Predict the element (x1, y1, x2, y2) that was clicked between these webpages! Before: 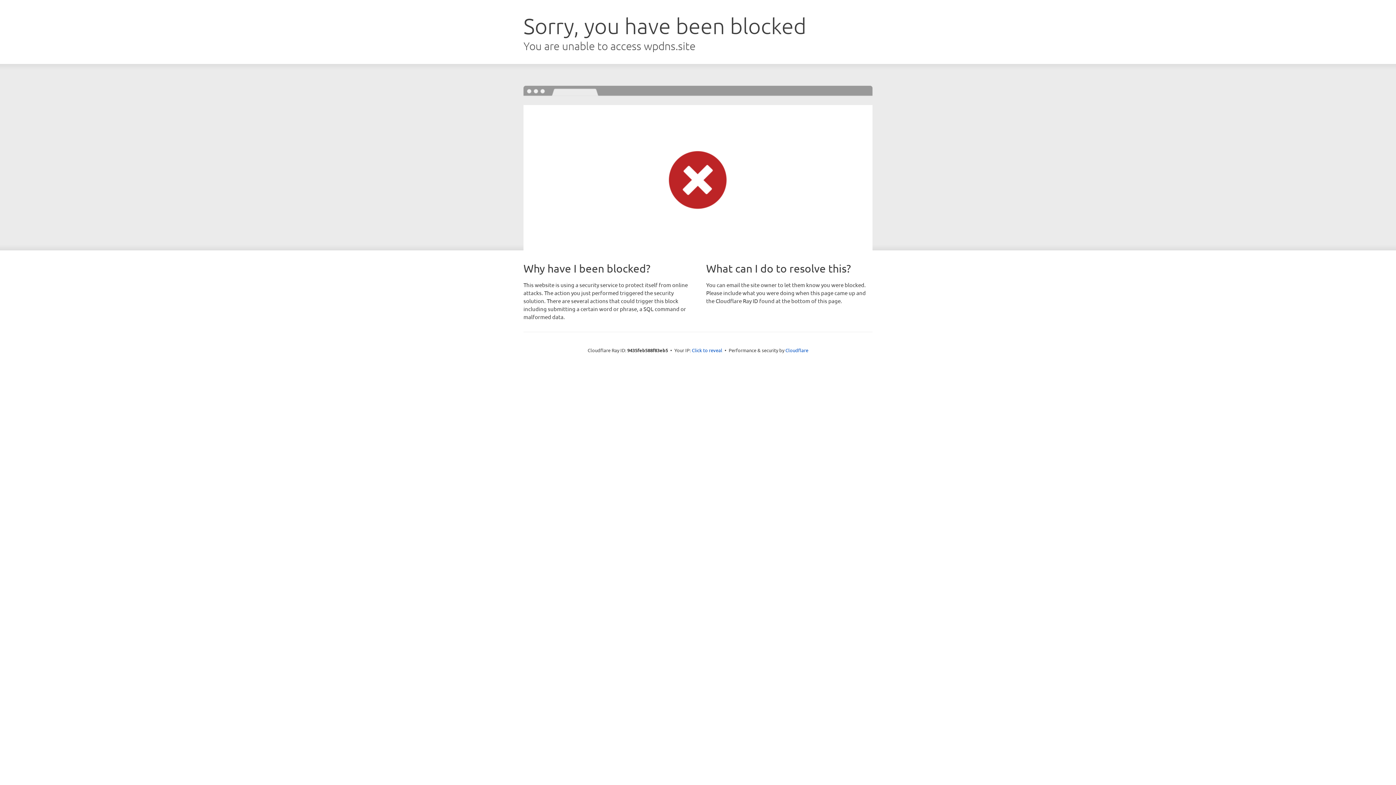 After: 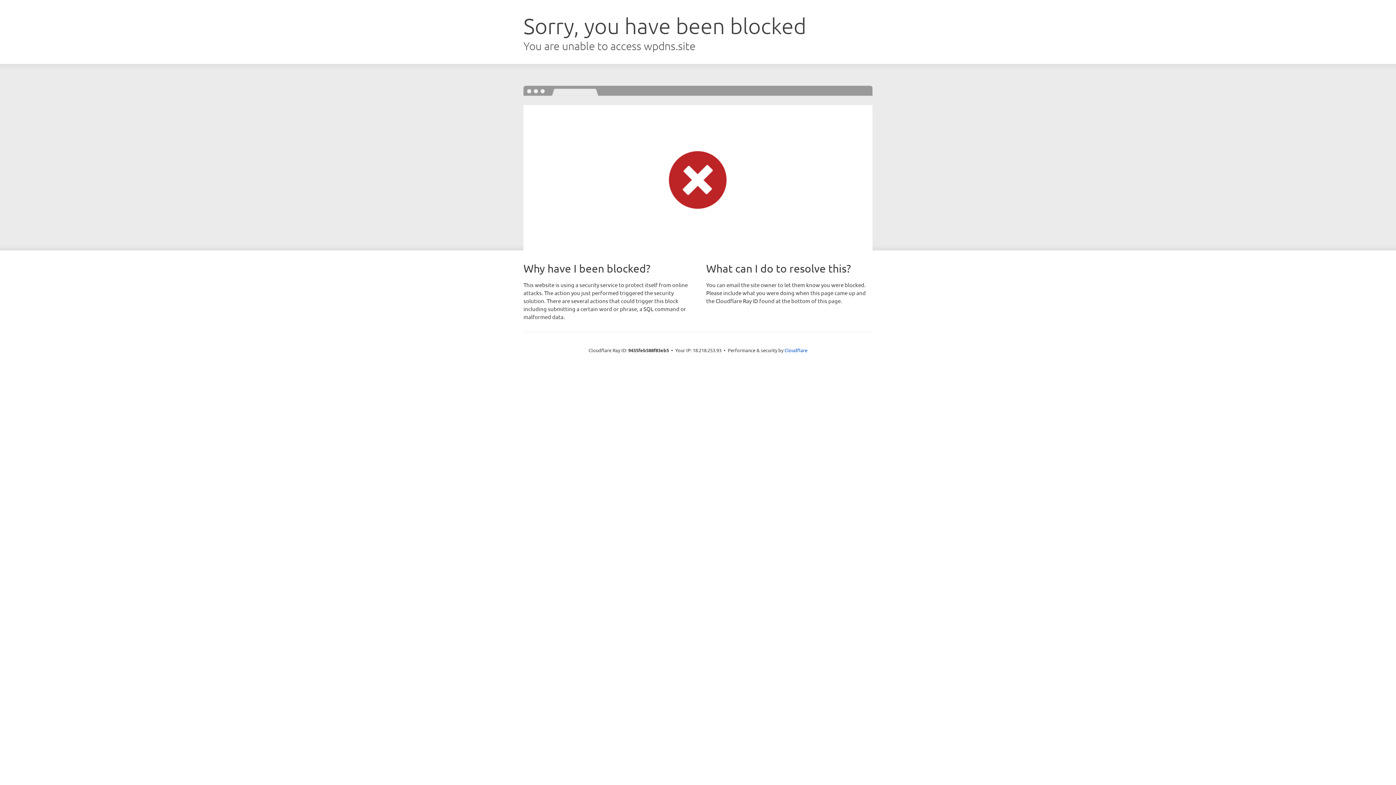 Action: bbox: (692, 346, 722, 353) label: Click to reveal